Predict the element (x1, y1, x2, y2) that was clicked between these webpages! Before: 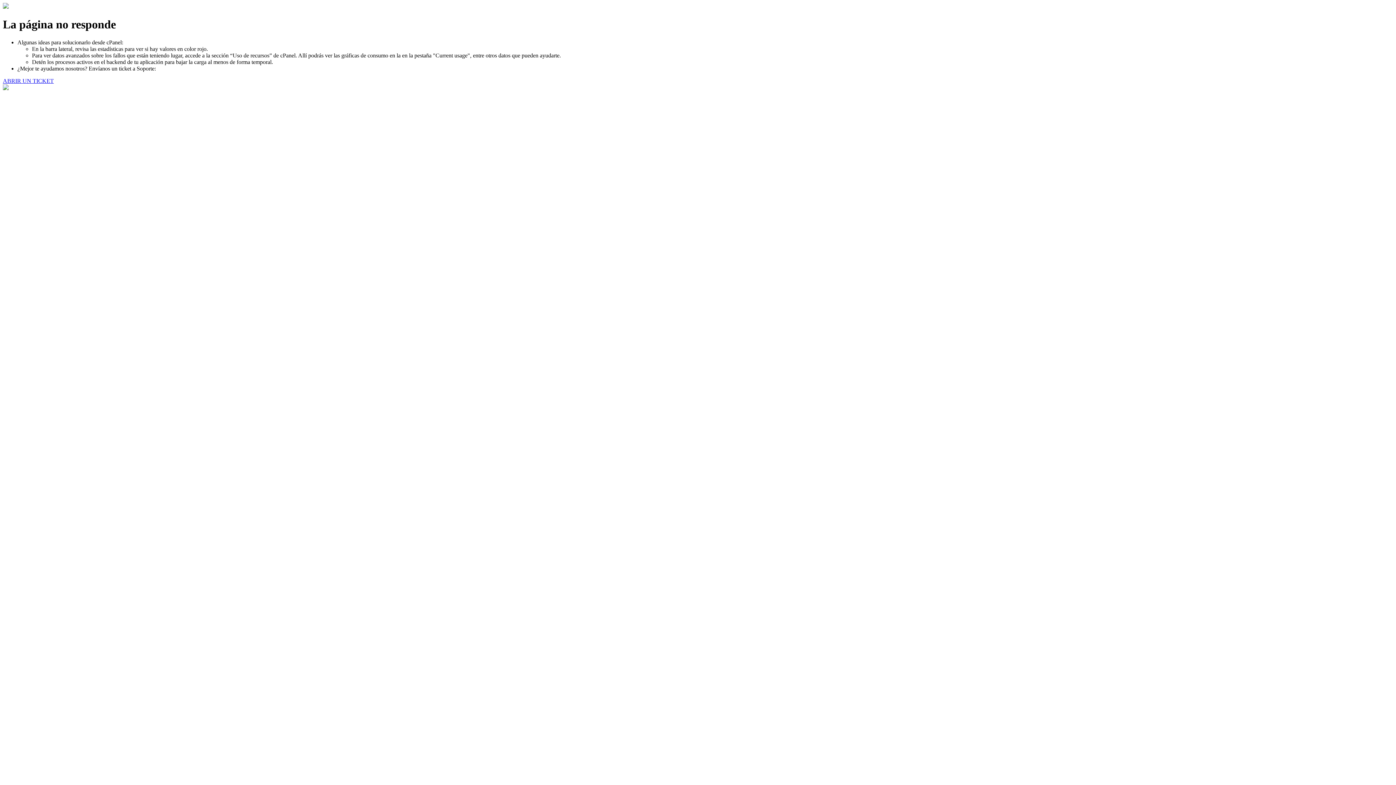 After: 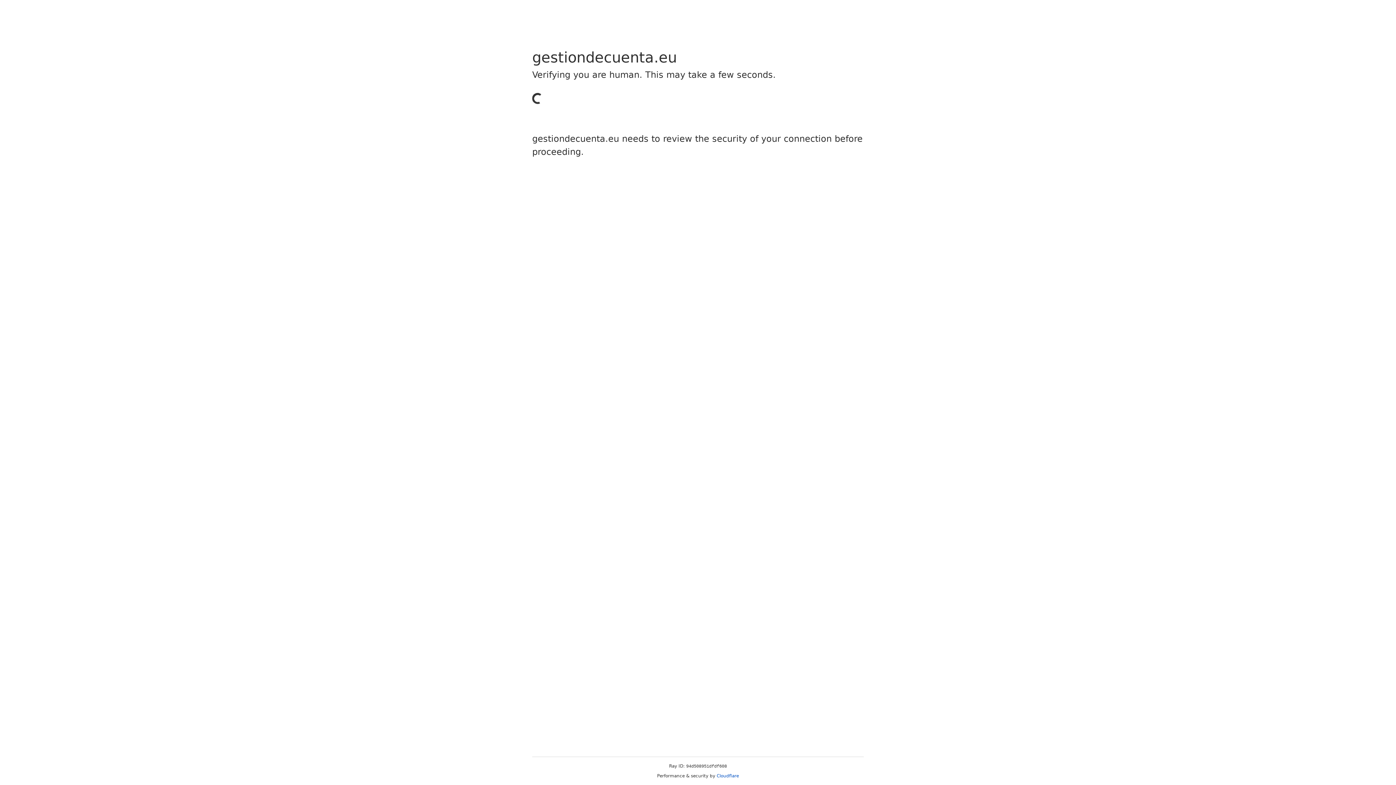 Action: label: ABRIR UN TICKET bbox: (2, 77, 53, 83)